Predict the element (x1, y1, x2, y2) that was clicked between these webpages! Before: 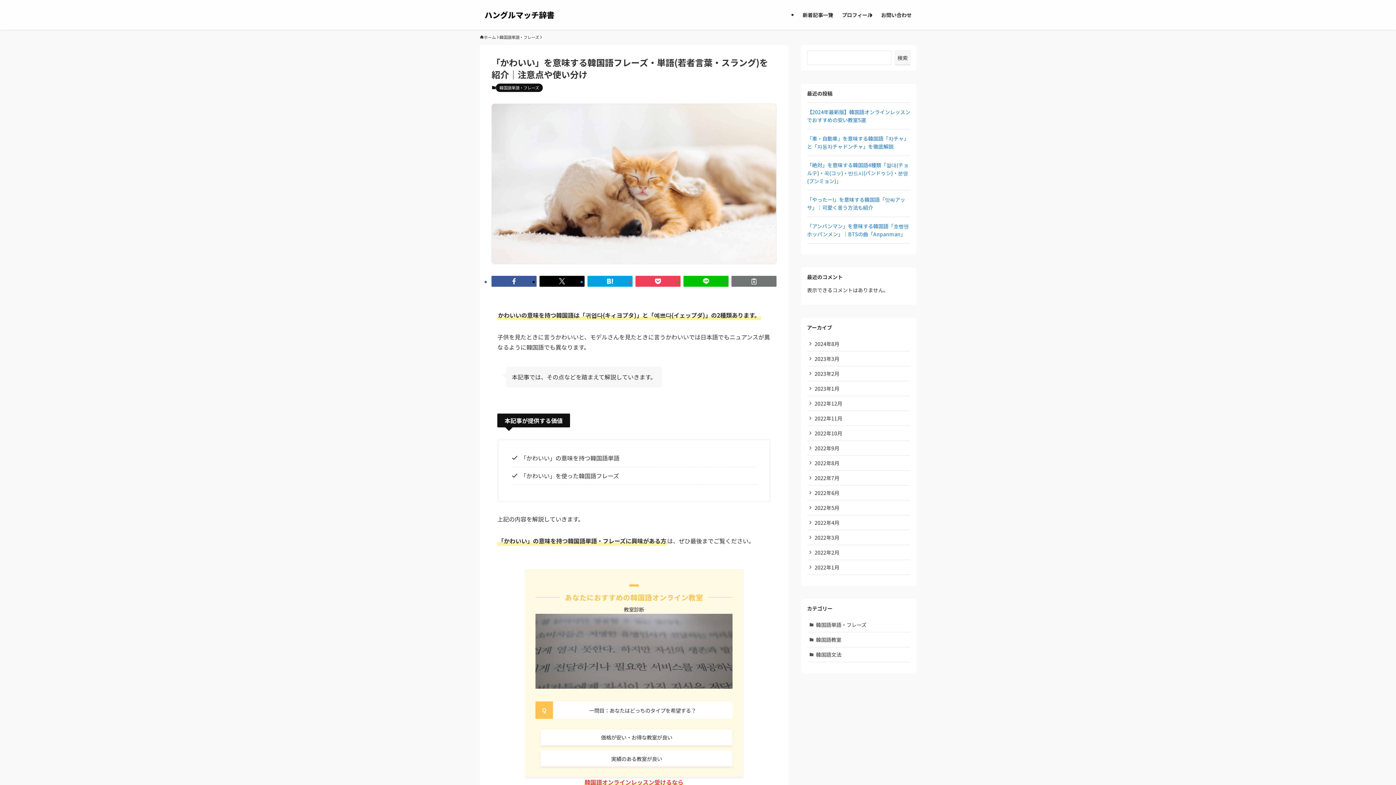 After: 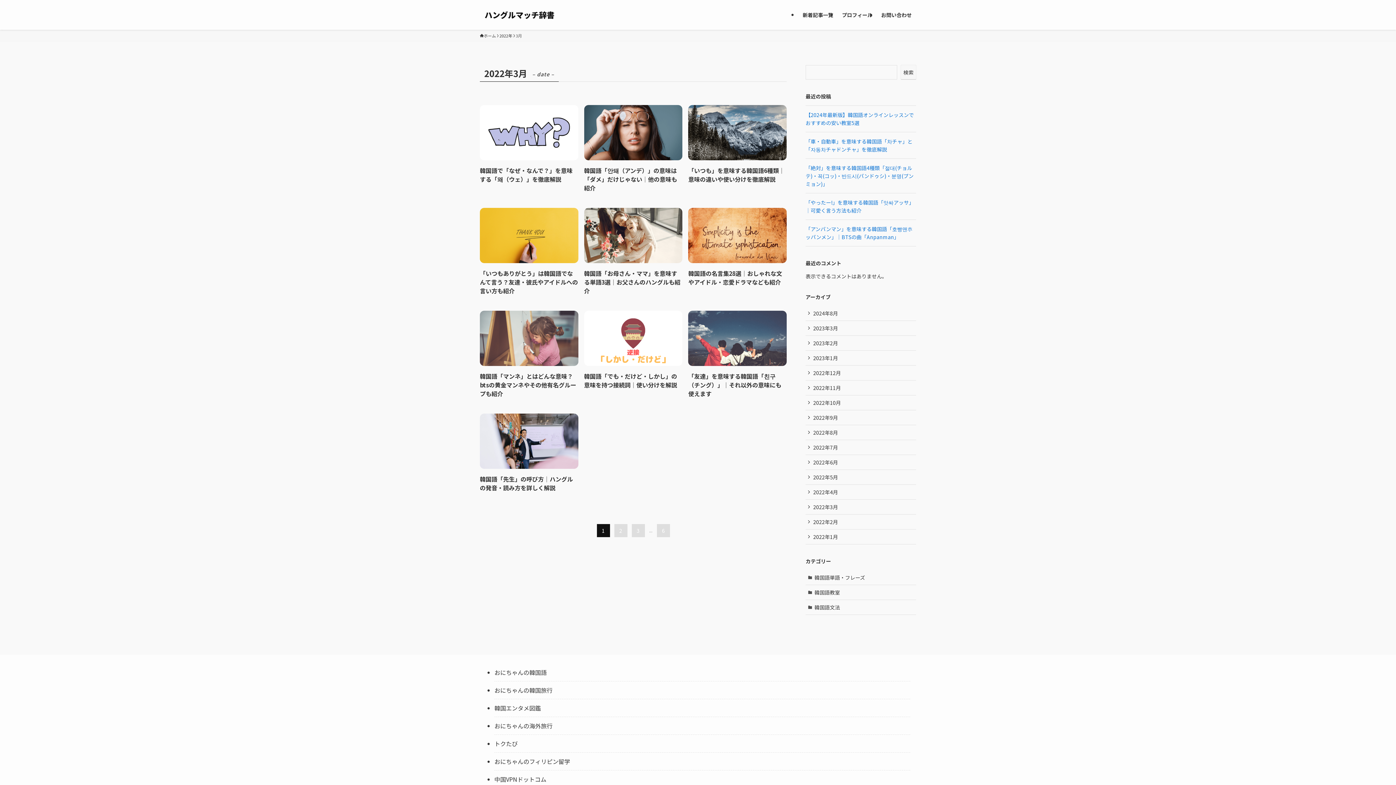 Action: bbox: (807, 530, 910, 545) label: 2022年3月